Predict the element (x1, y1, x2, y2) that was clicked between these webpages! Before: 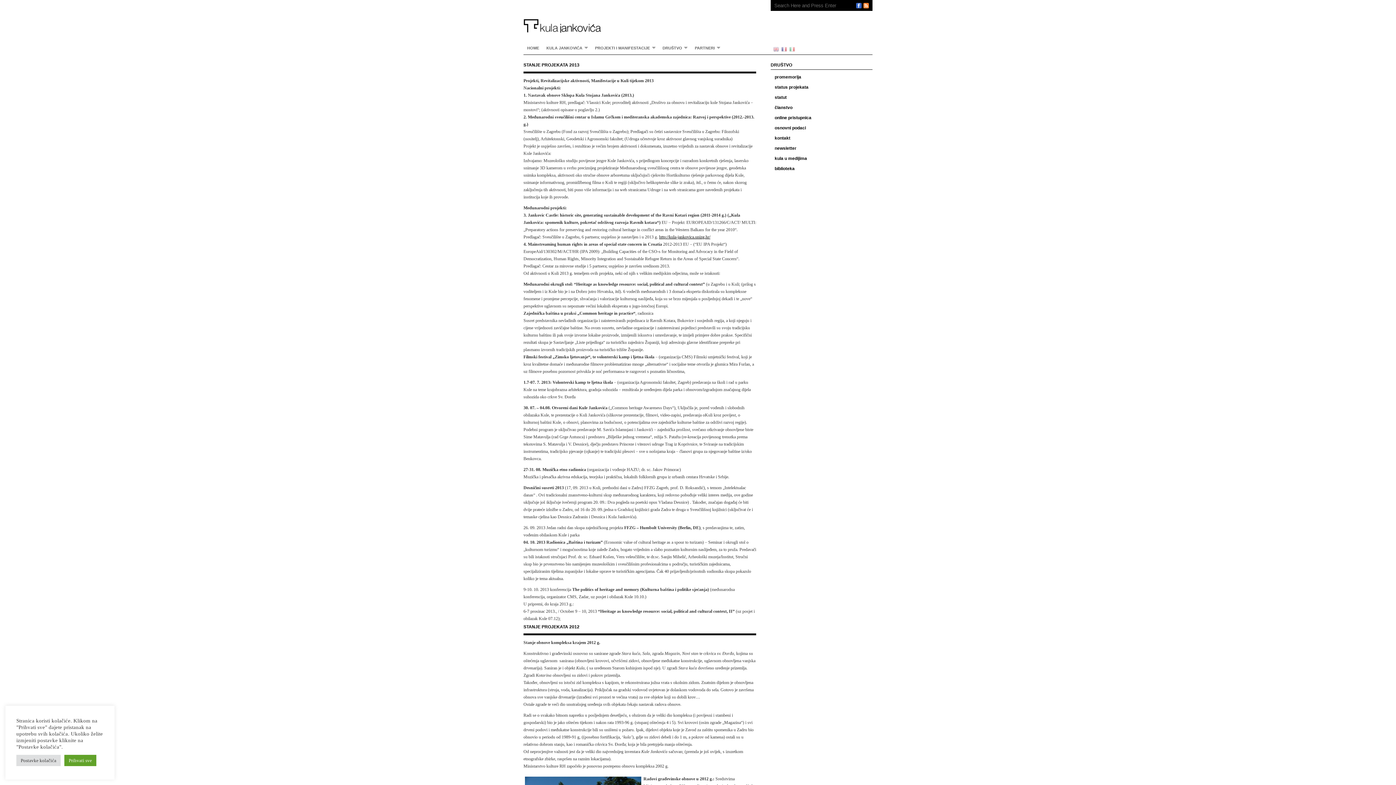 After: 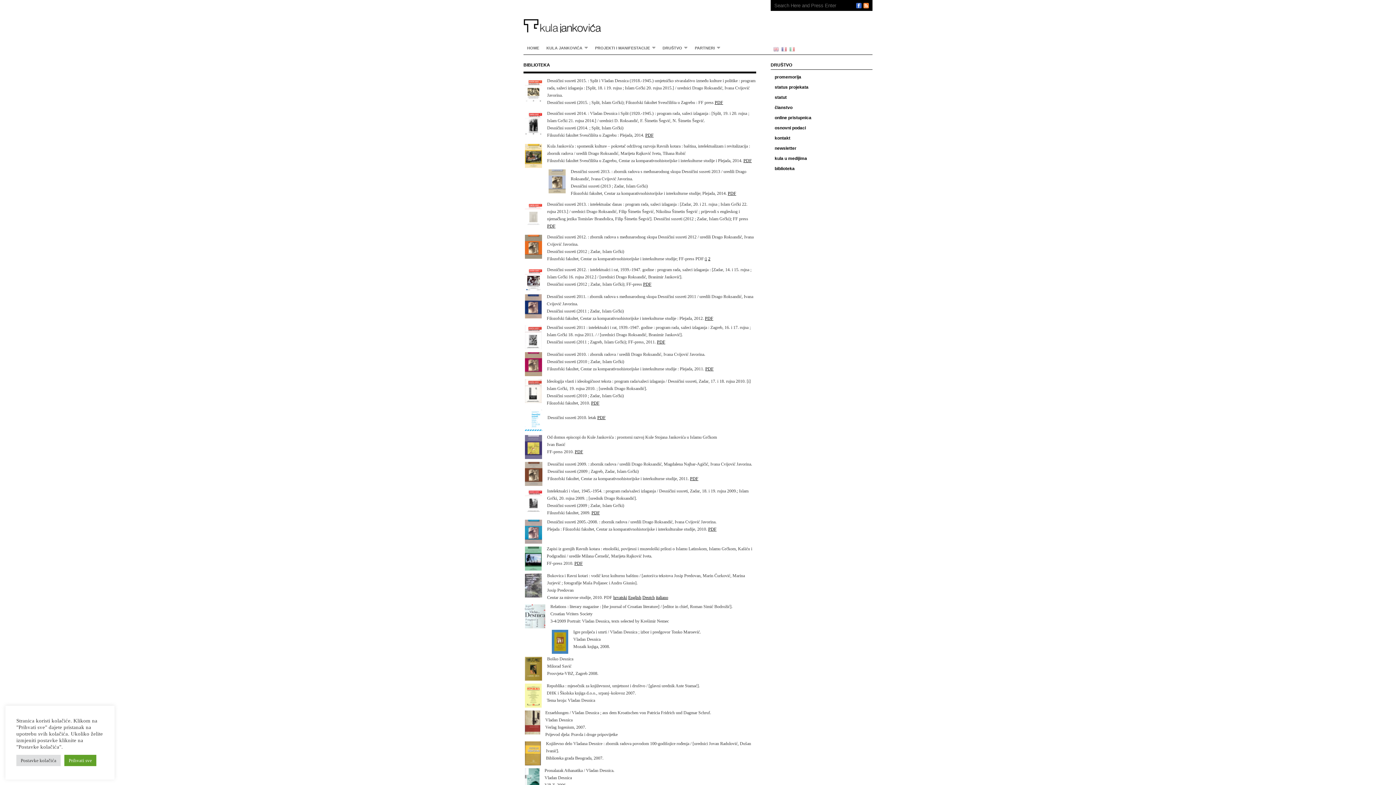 Action: bbox: (770, 165, 872, 172) label: biblioteka